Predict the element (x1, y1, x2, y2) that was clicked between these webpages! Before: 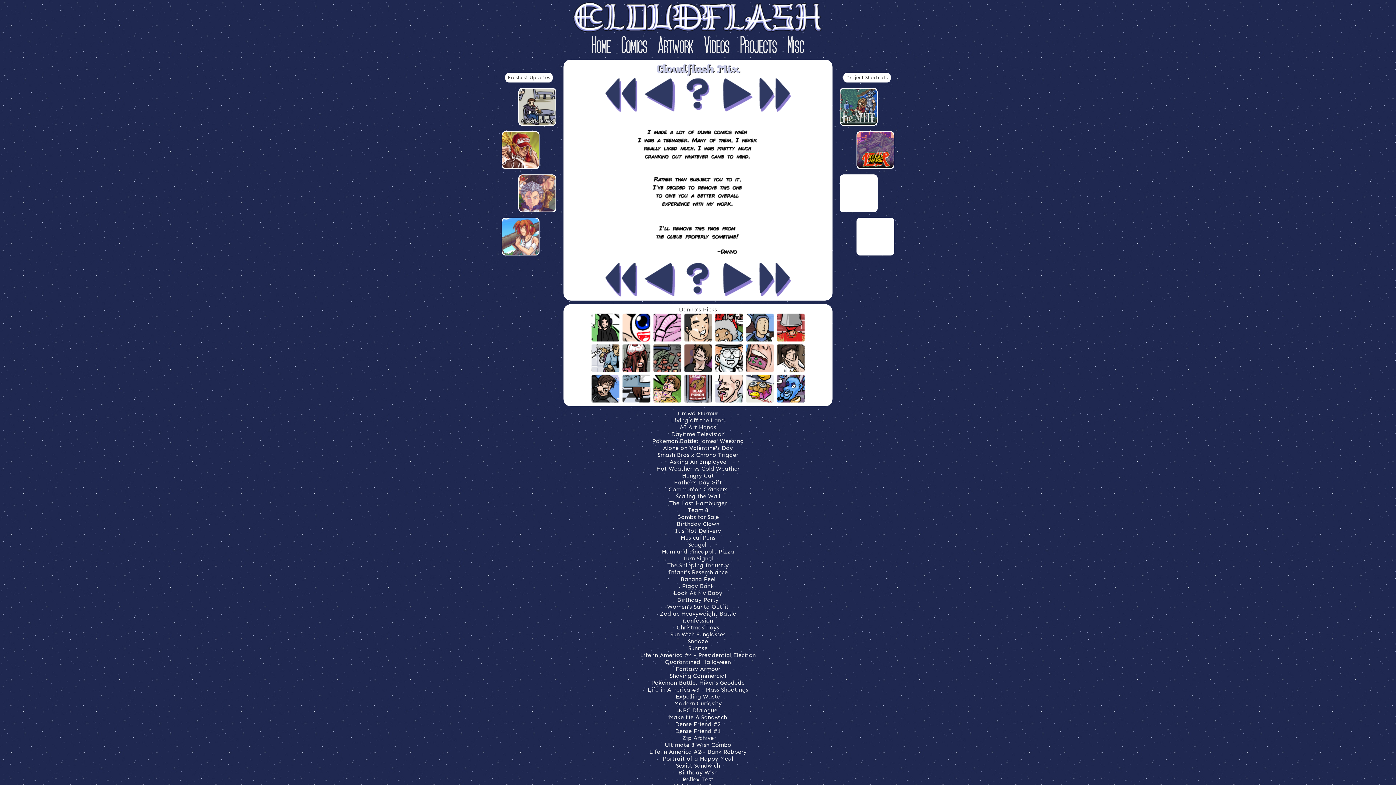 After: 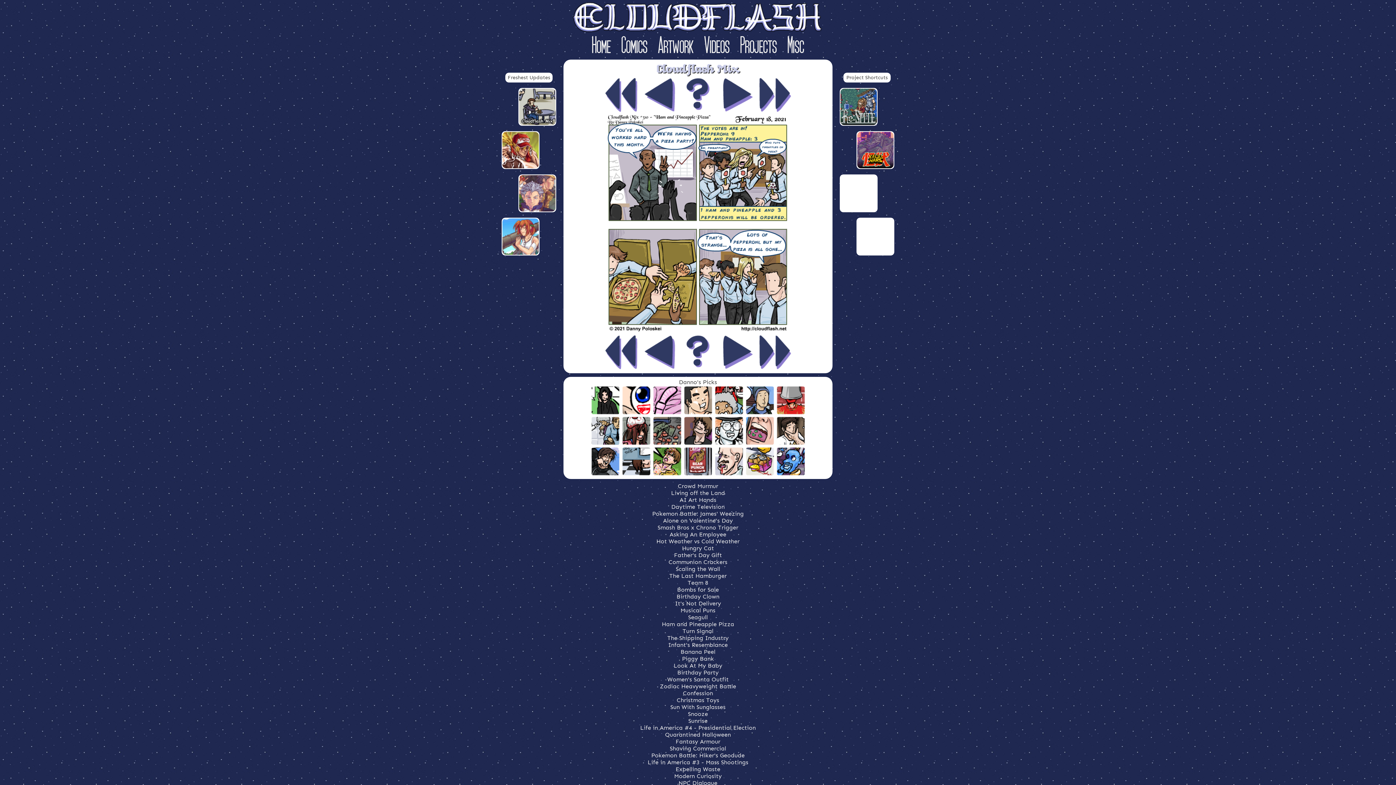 Action: bbox: (662, 548, 734, 555) label: Ham and Pineapple Pizza